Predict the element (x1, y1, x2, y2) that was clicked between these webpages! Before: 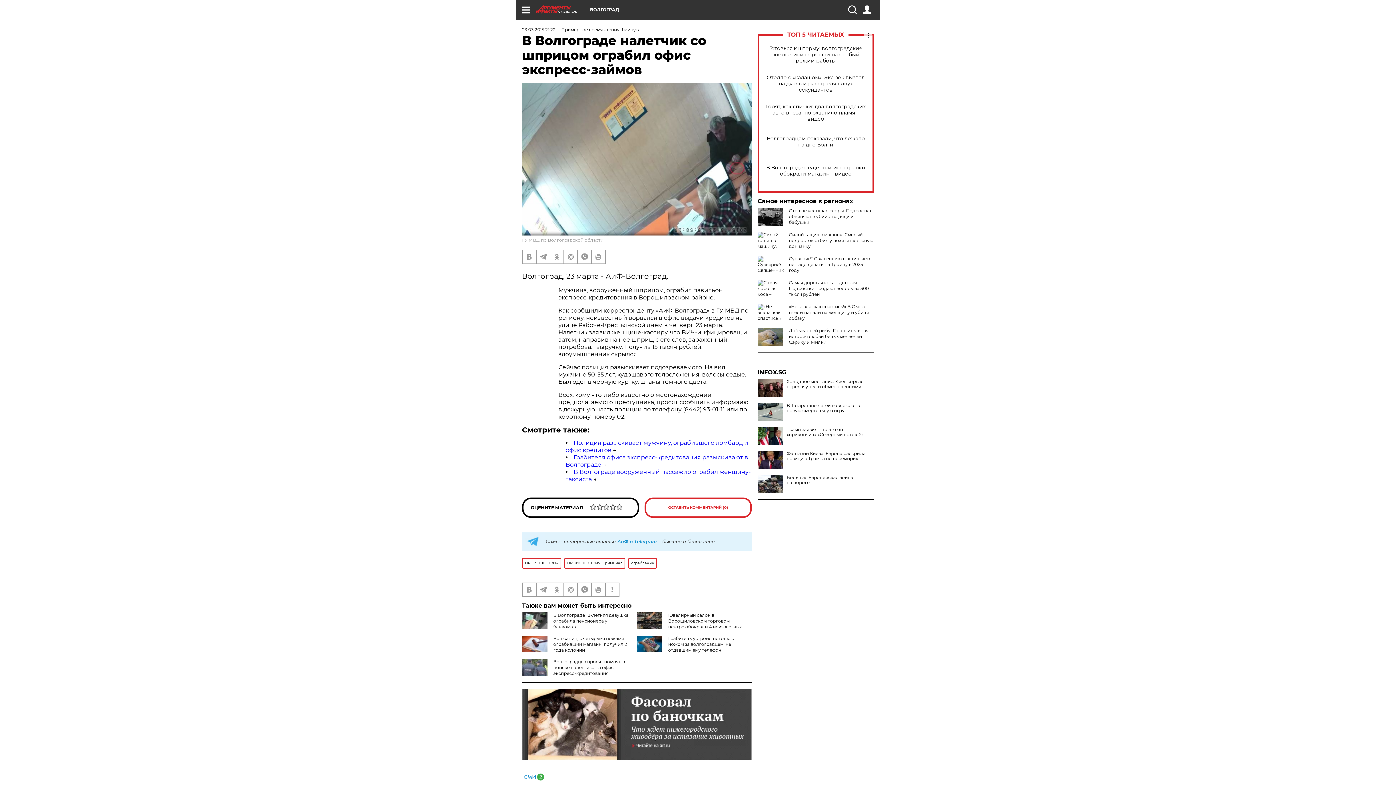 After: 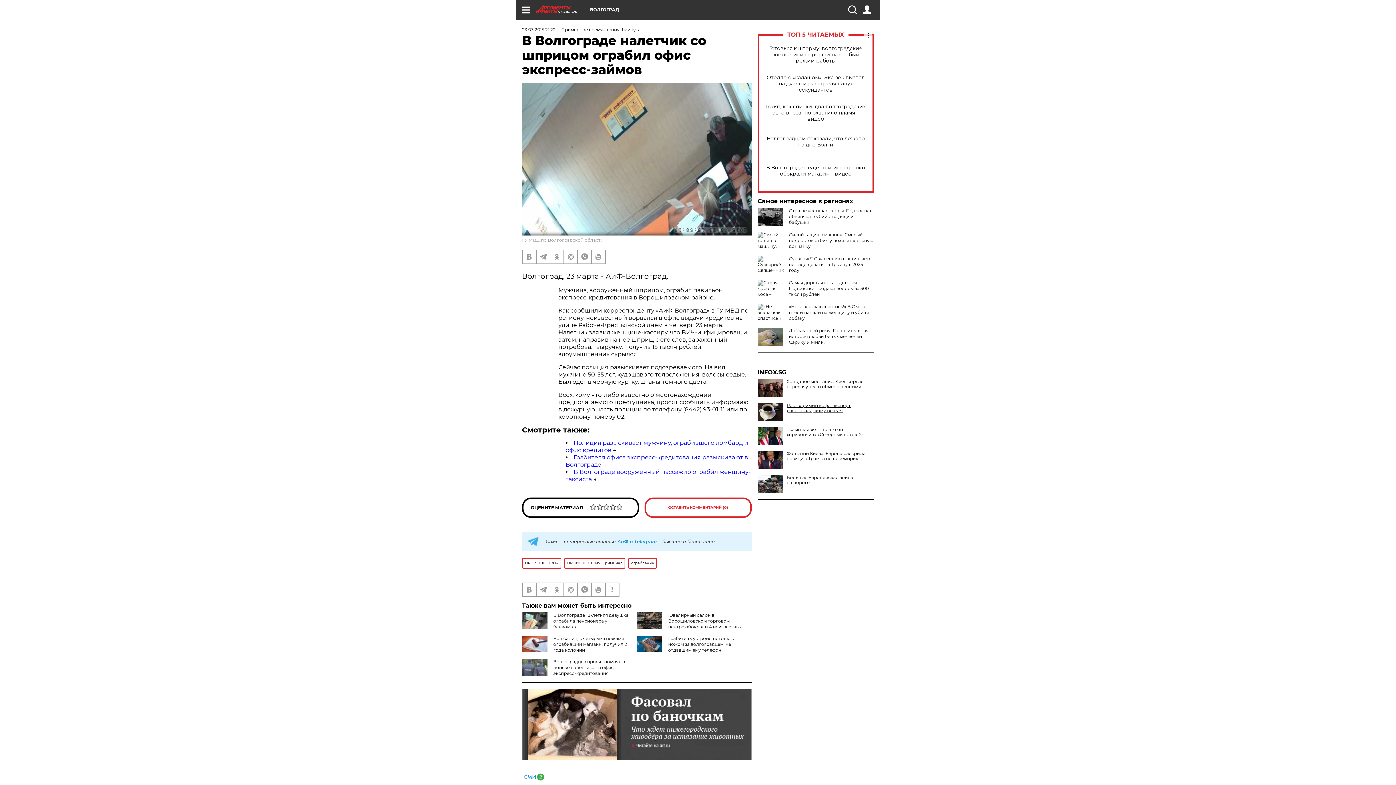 Action: label: В Татарстане детей вовлекают в новую смертельную игру bbox: (757, 403, 874, 413)